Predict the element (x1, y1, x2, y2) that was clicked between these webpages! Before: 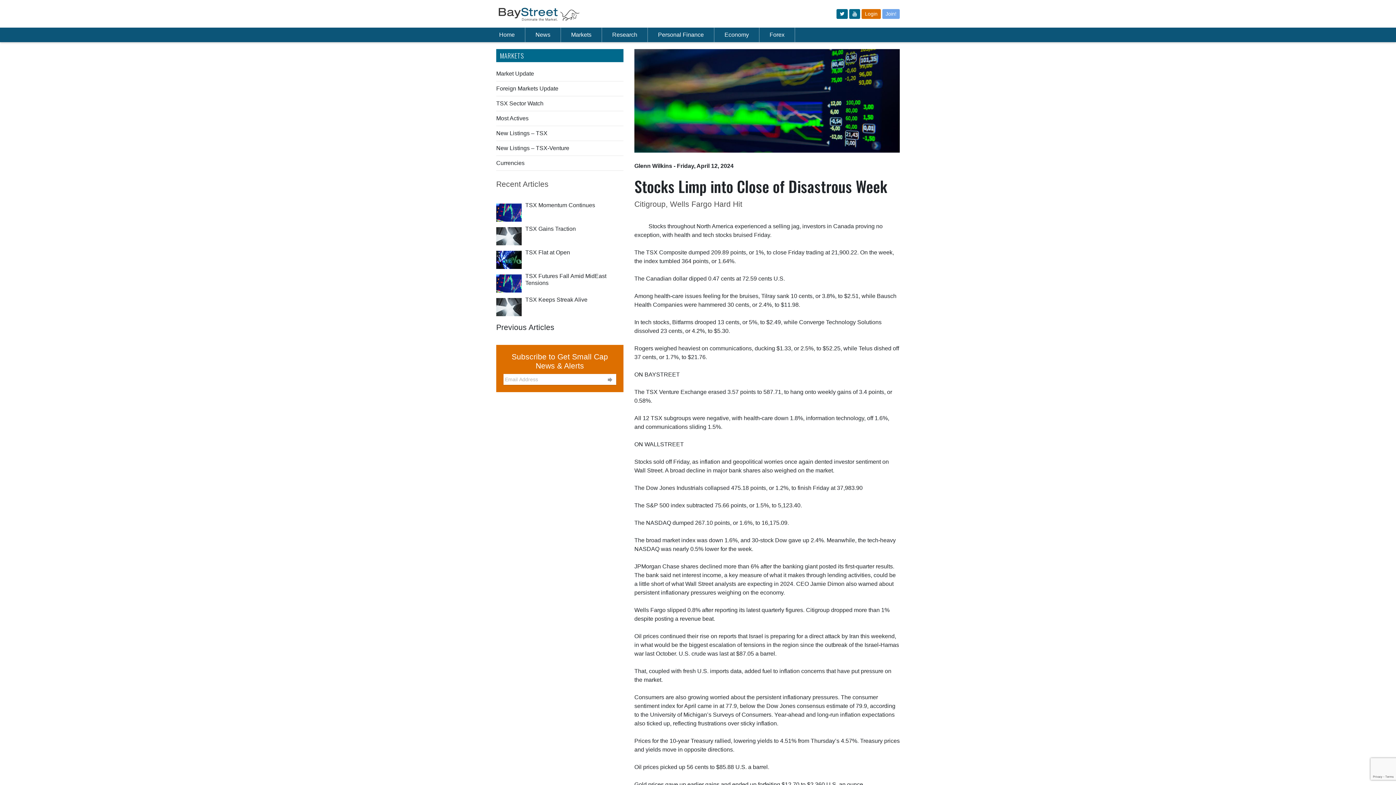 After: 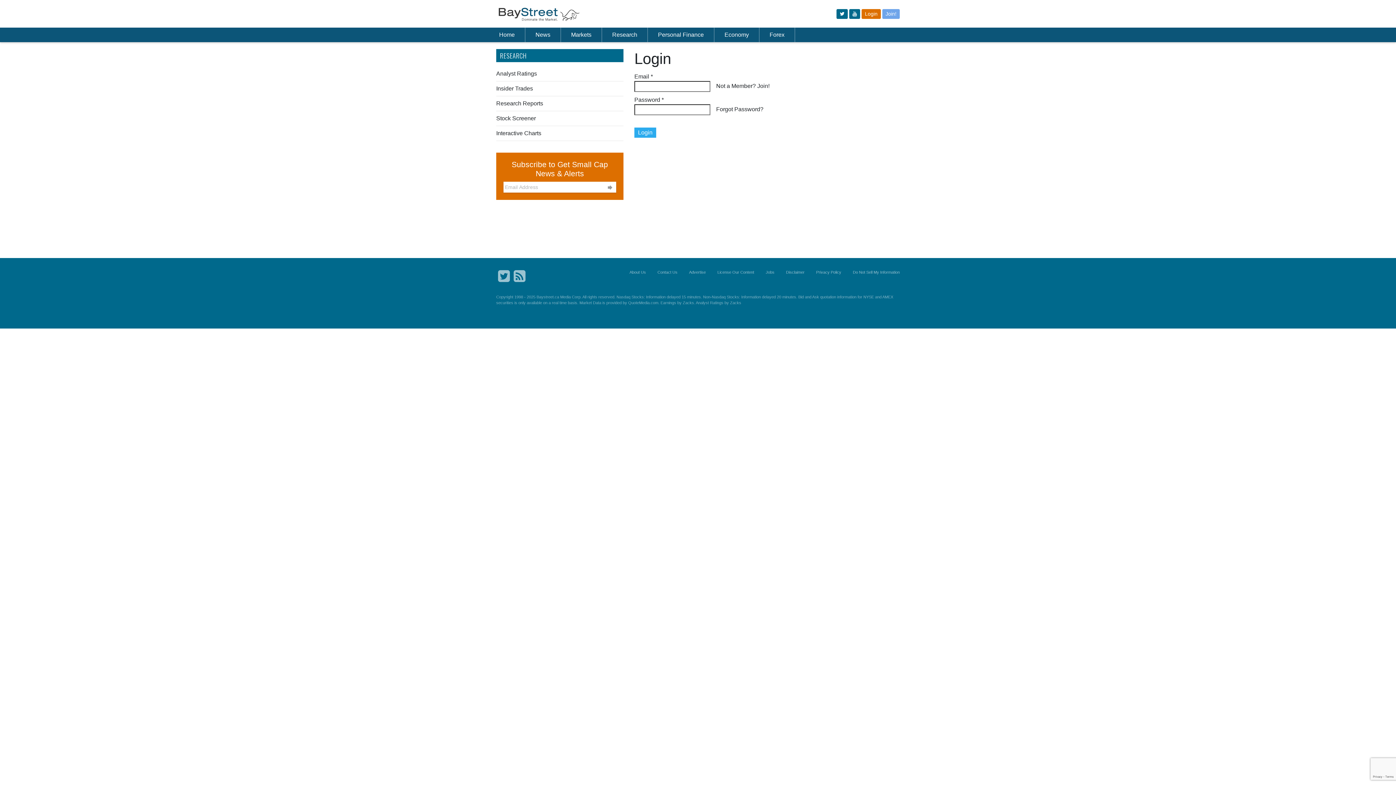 Action: bbox: (861, 8, 881, 18) label: Login